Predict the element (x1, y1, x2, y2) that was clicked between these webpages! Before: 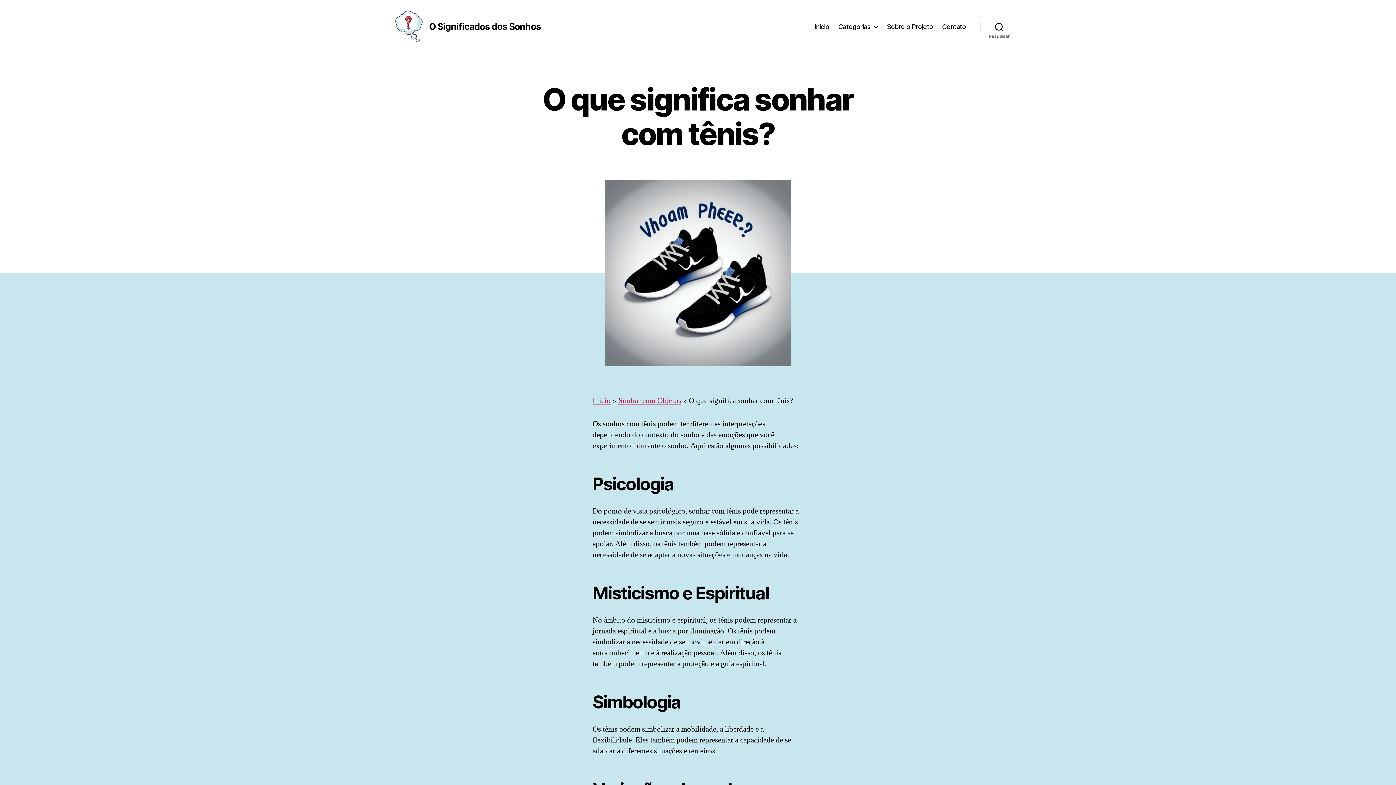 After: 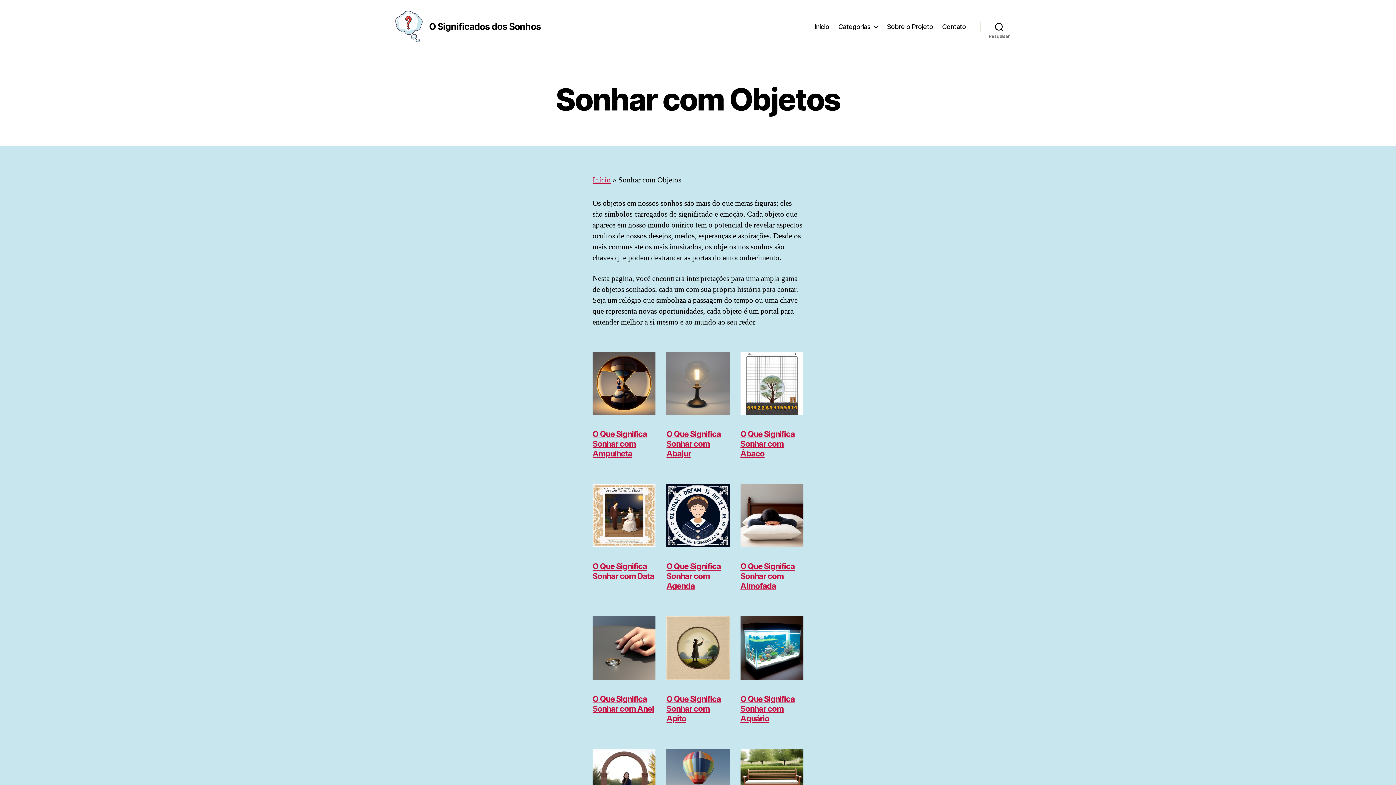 Action: bbox: (618, 396, 681, 405) label: Sonhar com Objetos